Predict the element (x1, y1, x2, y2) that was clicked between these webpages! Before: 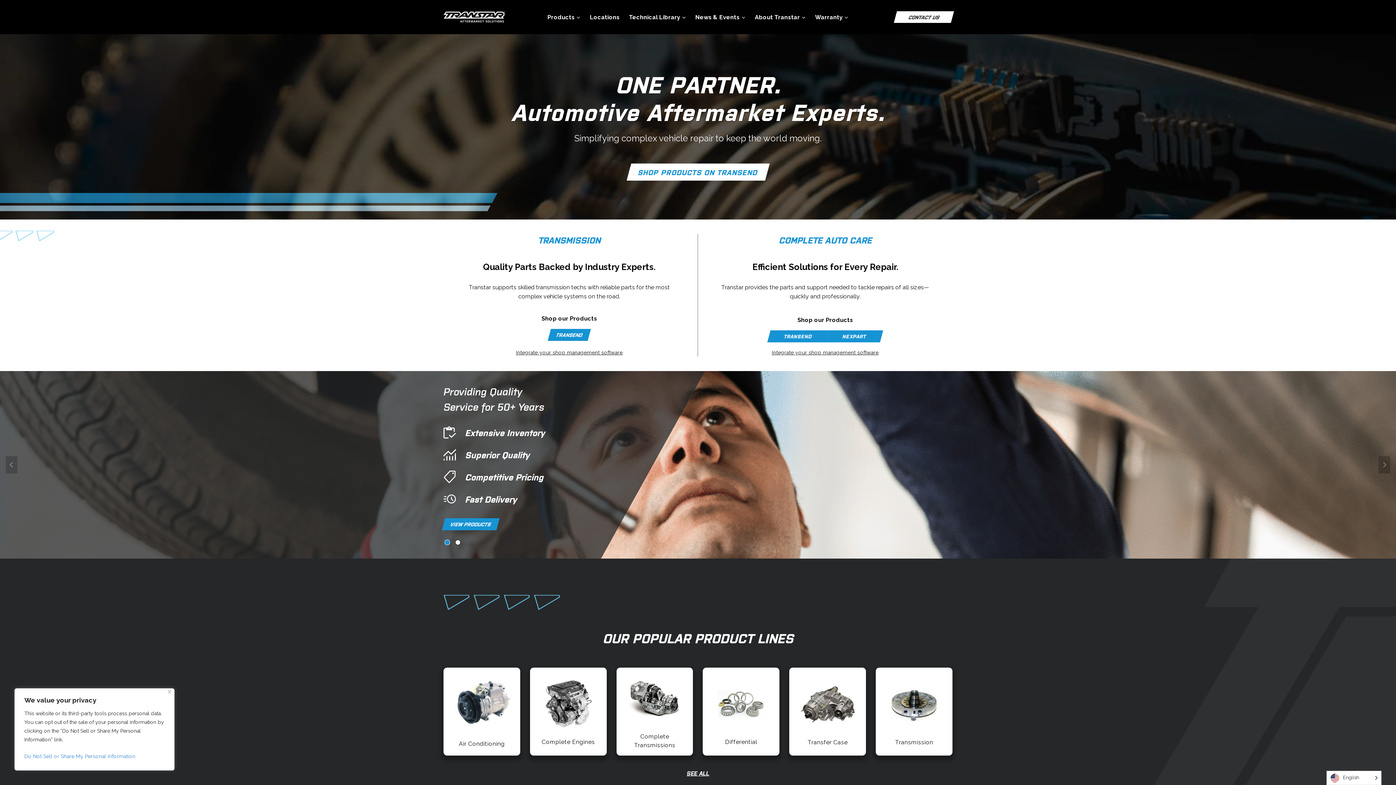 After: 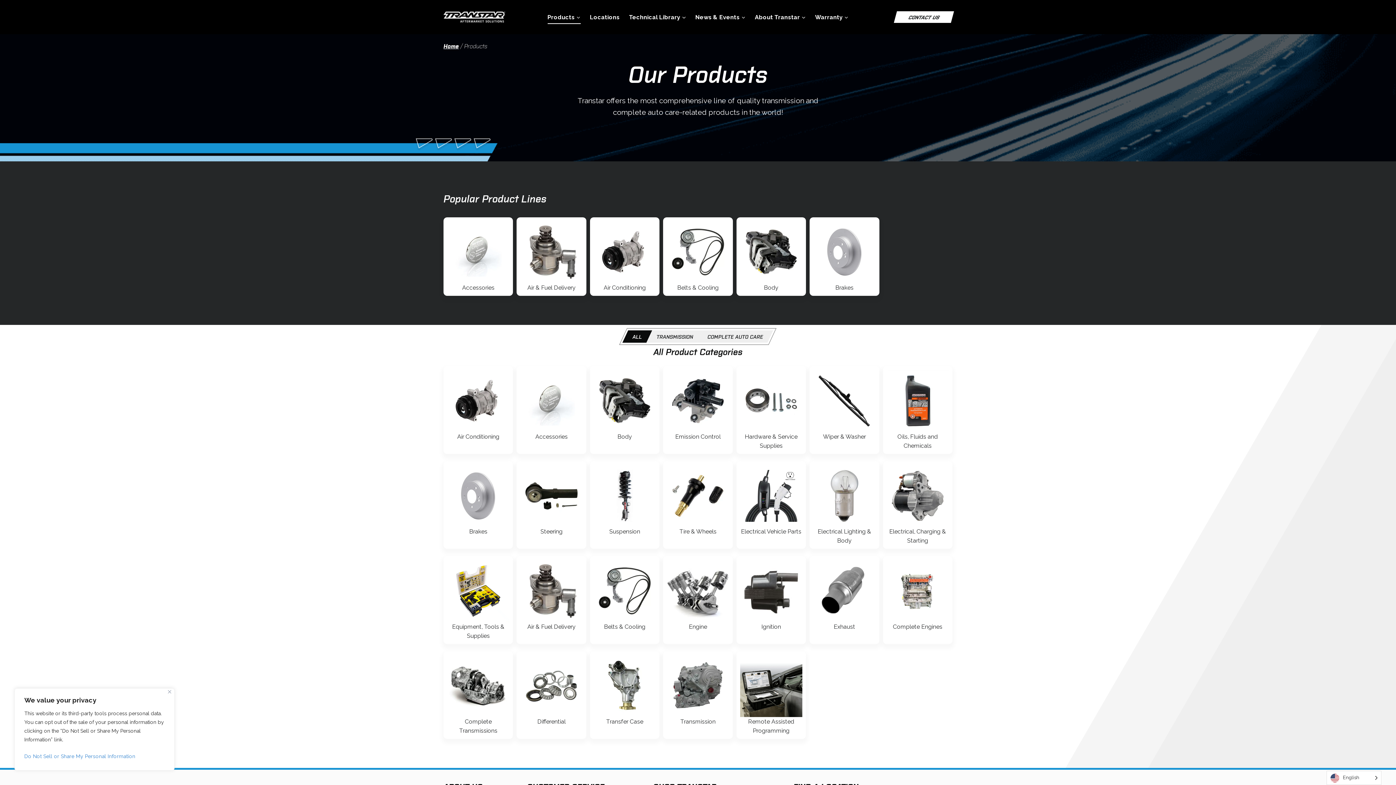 Action: label: VIEW PRODUCTS bbox: (442, 518, 499, 530)